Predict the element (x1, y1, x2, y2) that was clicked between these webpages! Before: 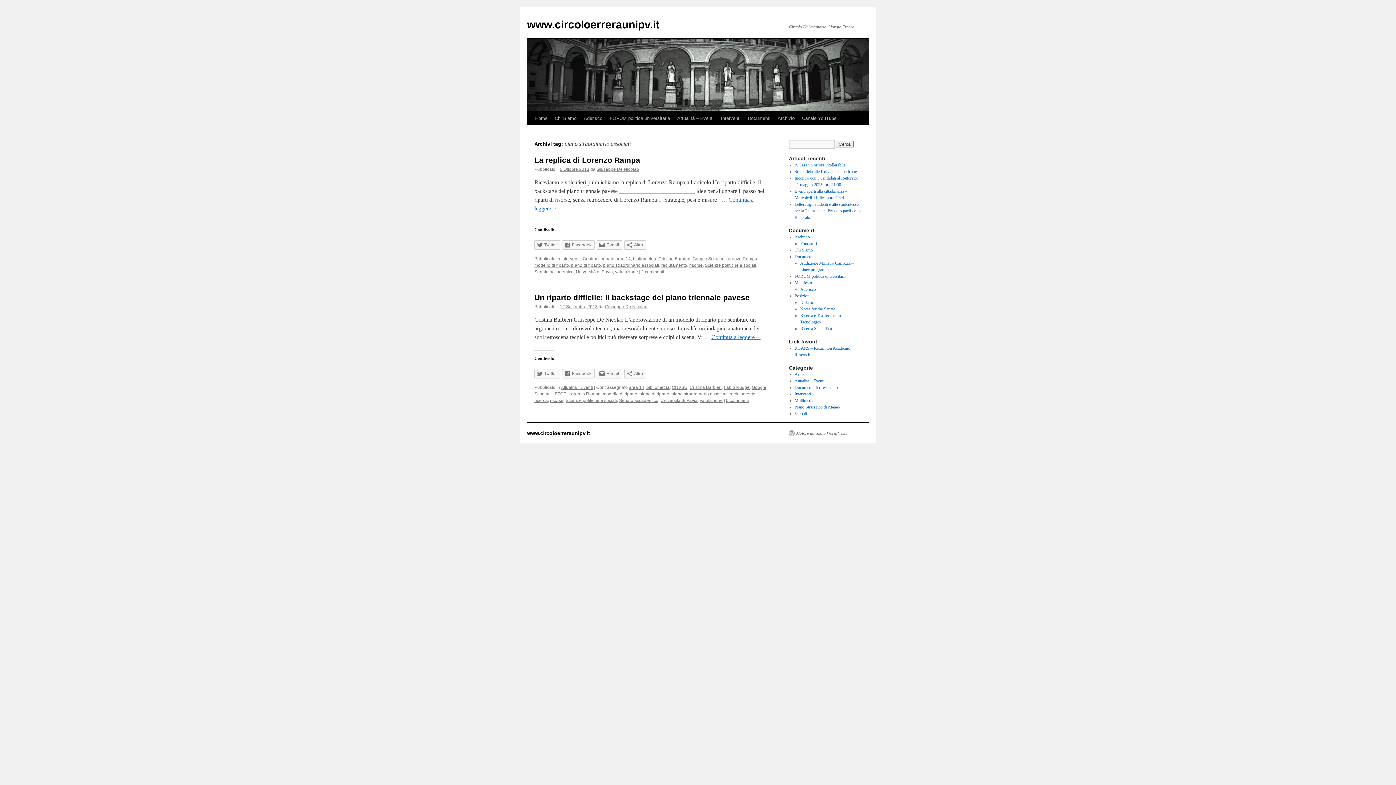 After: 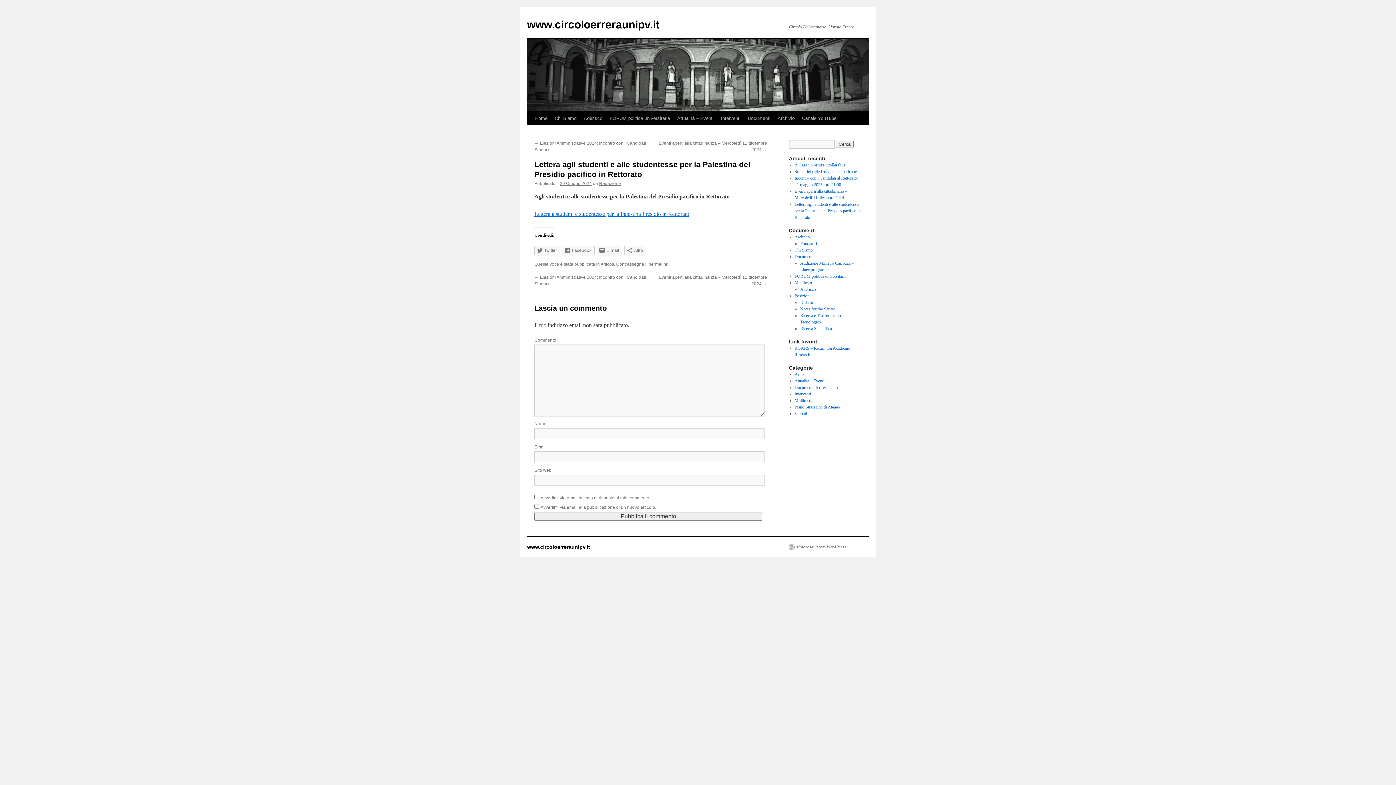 Action: label: Lettera agli studenti e alle studentesse per la Palestina del Presidio pacifico in Rettorato bbox: (794, 201, 860, 220)